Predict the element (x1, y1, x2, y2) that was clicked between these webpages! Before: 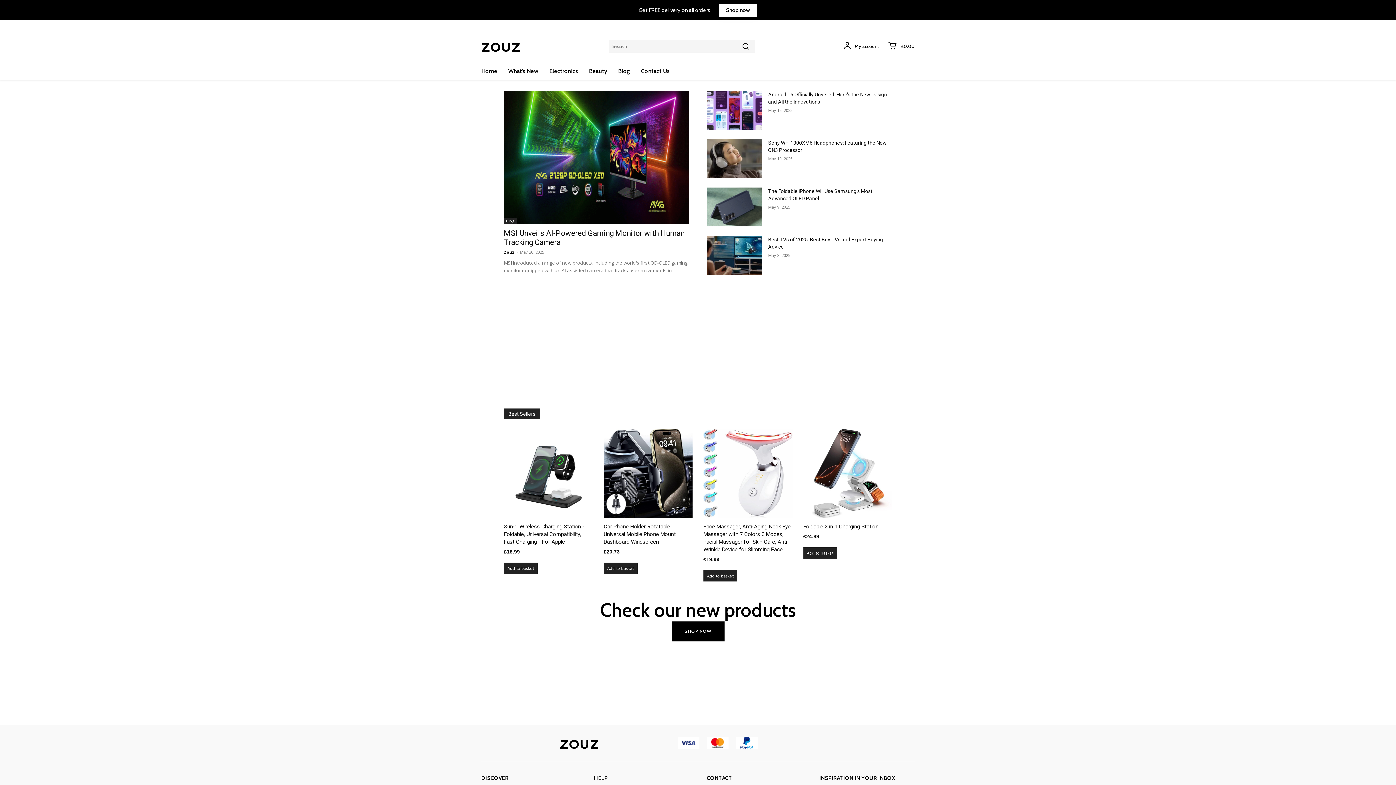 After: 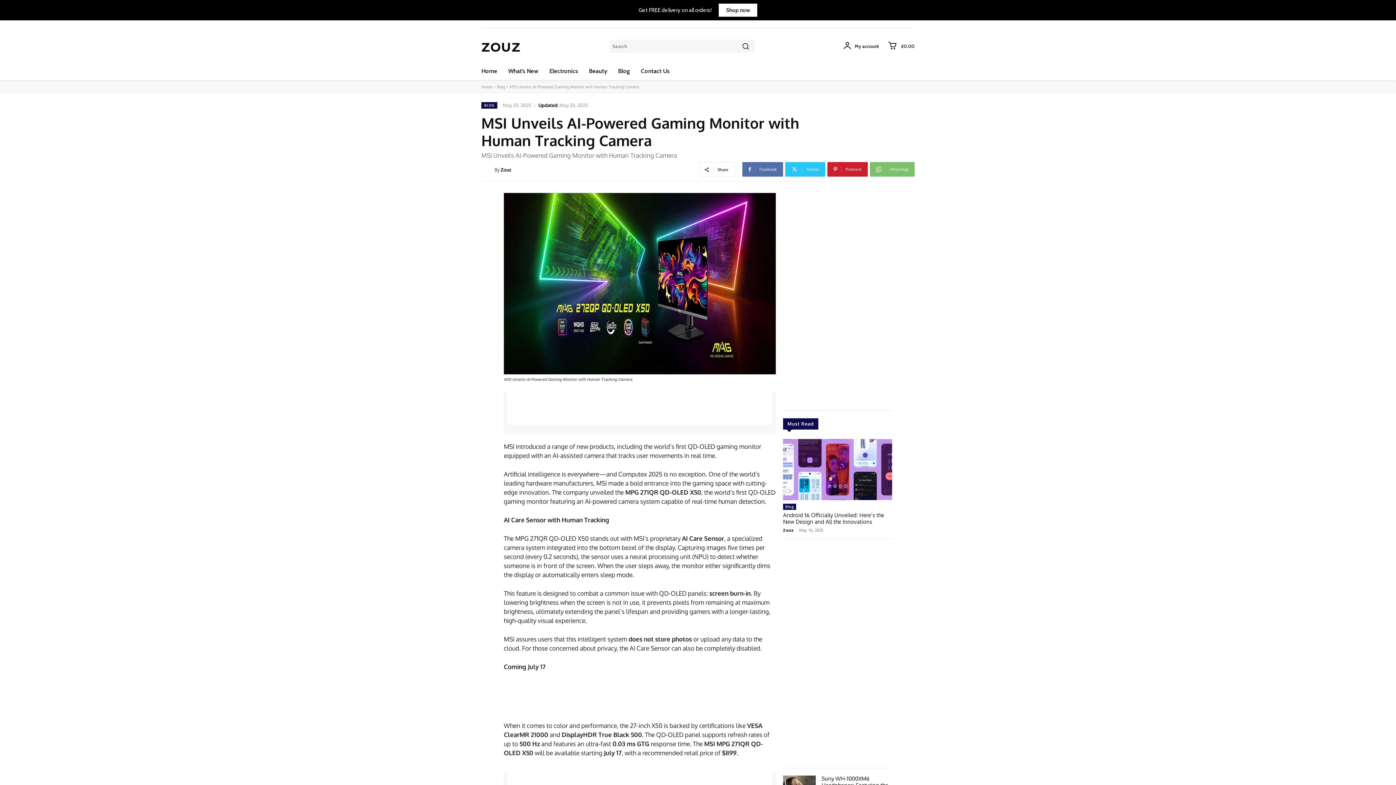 Action: bbox: (504, 90, 689, 224)